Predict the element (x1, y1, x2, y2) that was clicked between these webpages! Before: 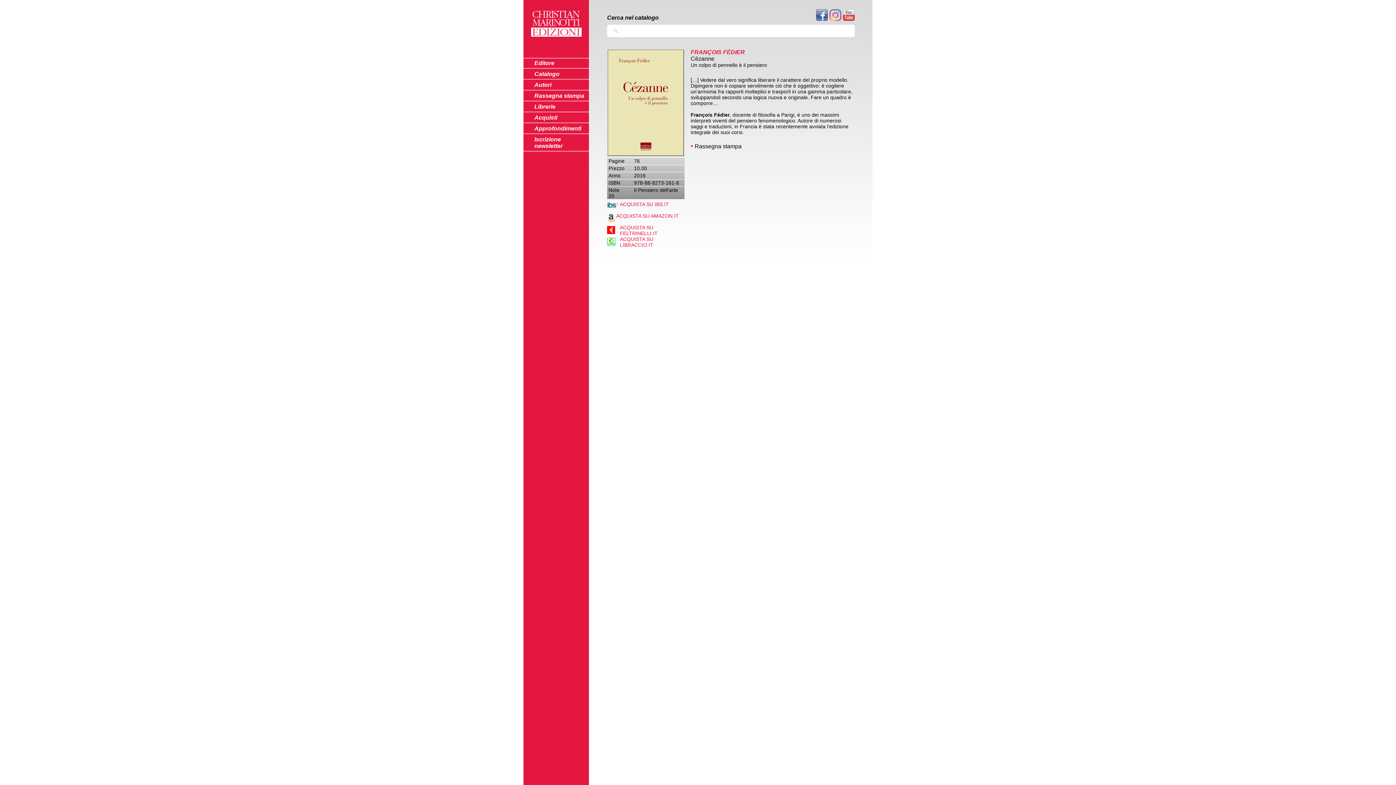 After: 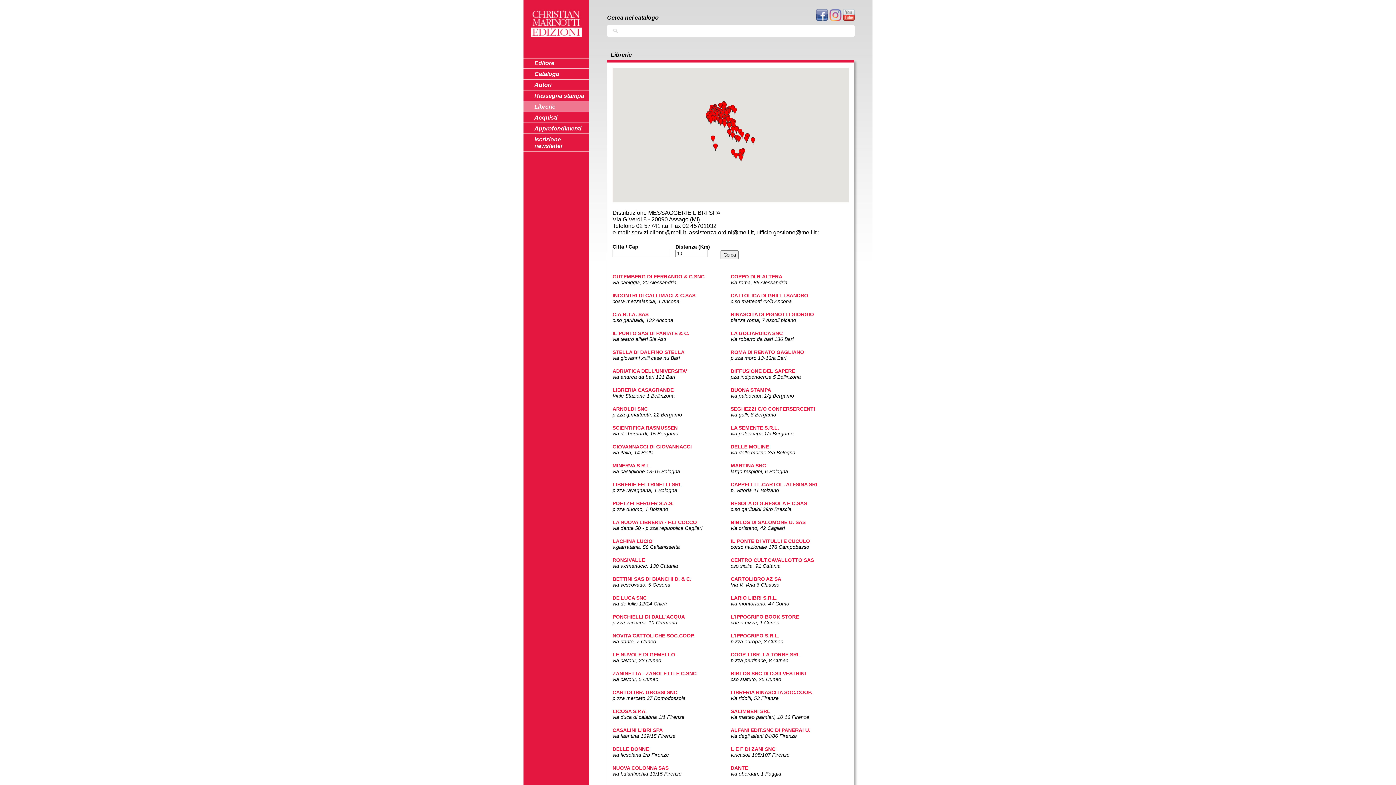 Action: bbox: (523, 101, 589, 111) label: Librerie